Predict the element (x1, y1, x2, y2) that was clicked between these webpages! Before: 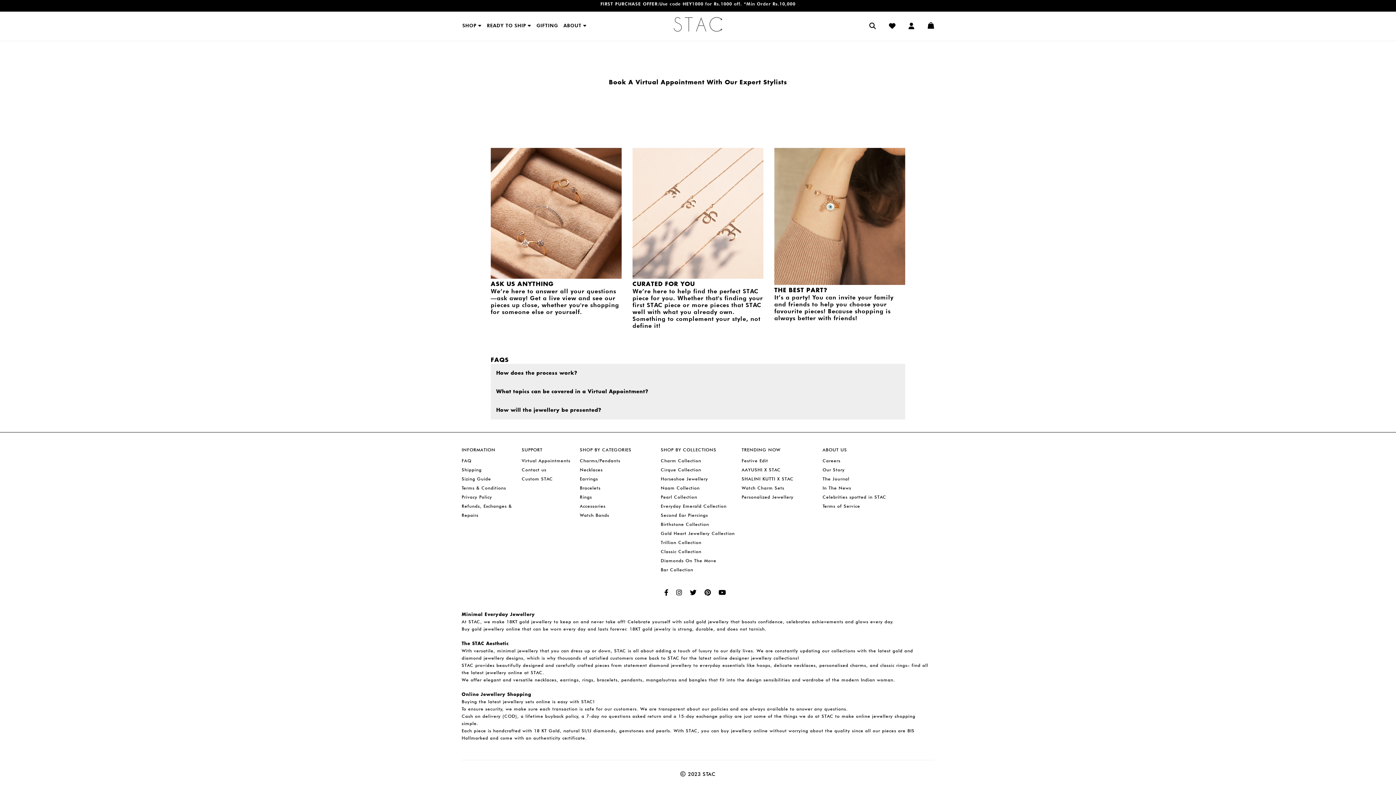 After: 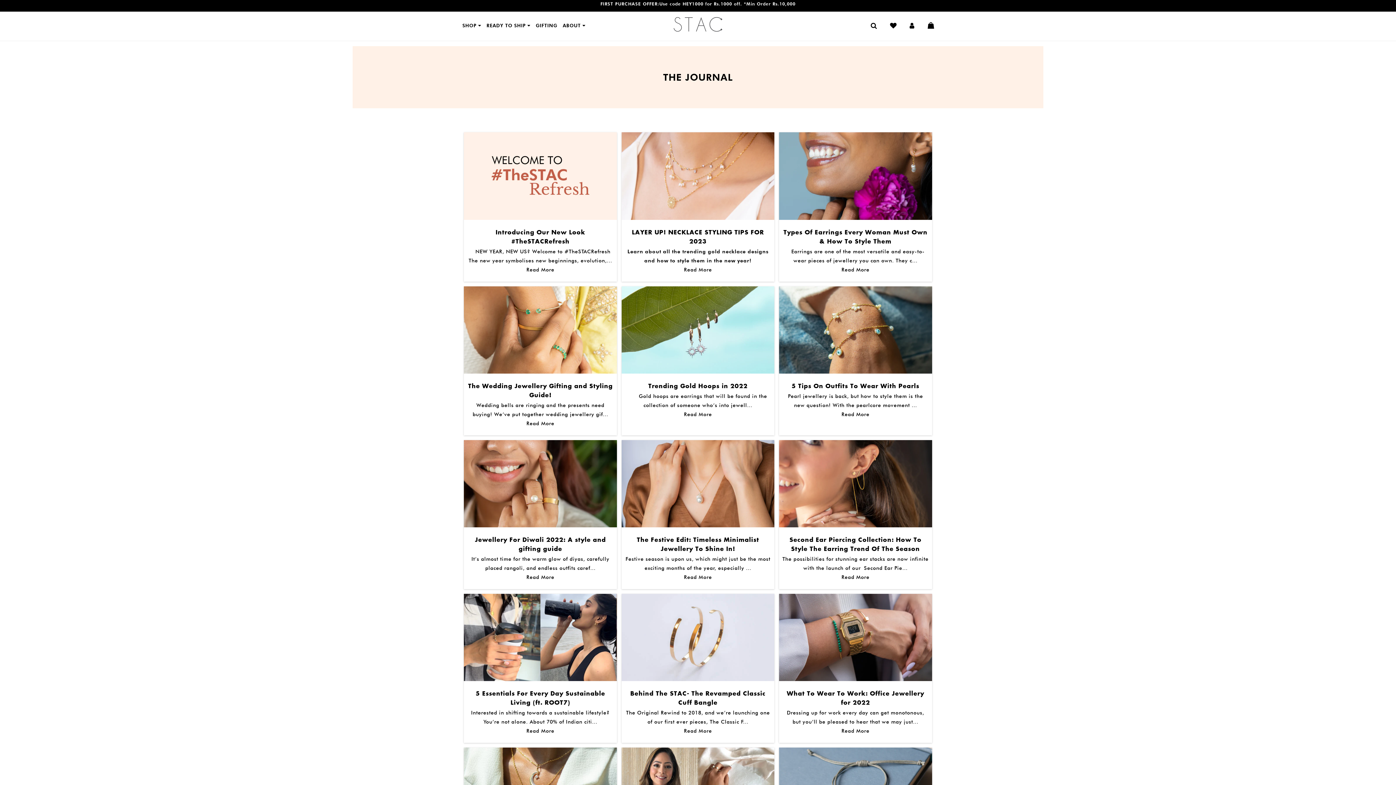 Action: label: The Journal bbox: (822, 476, 849, 481)